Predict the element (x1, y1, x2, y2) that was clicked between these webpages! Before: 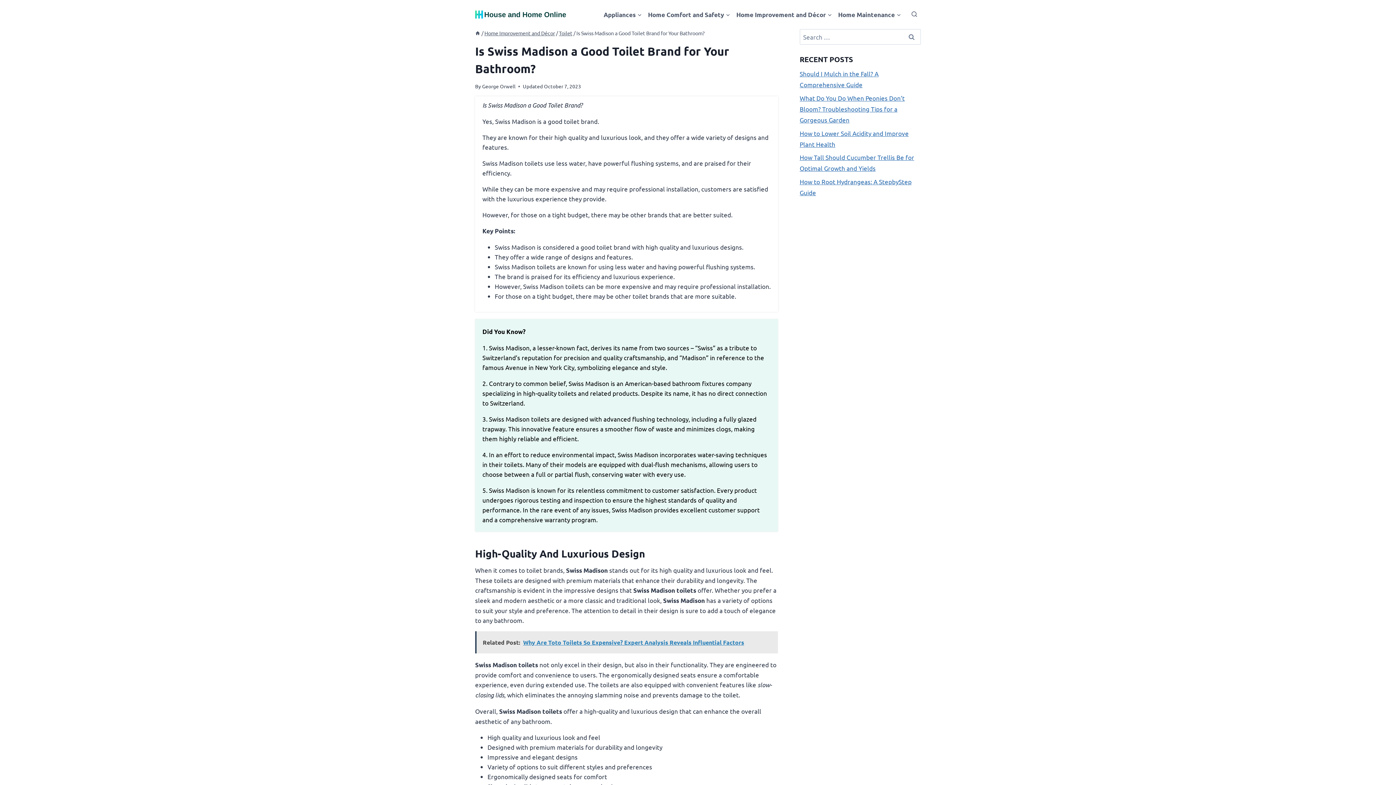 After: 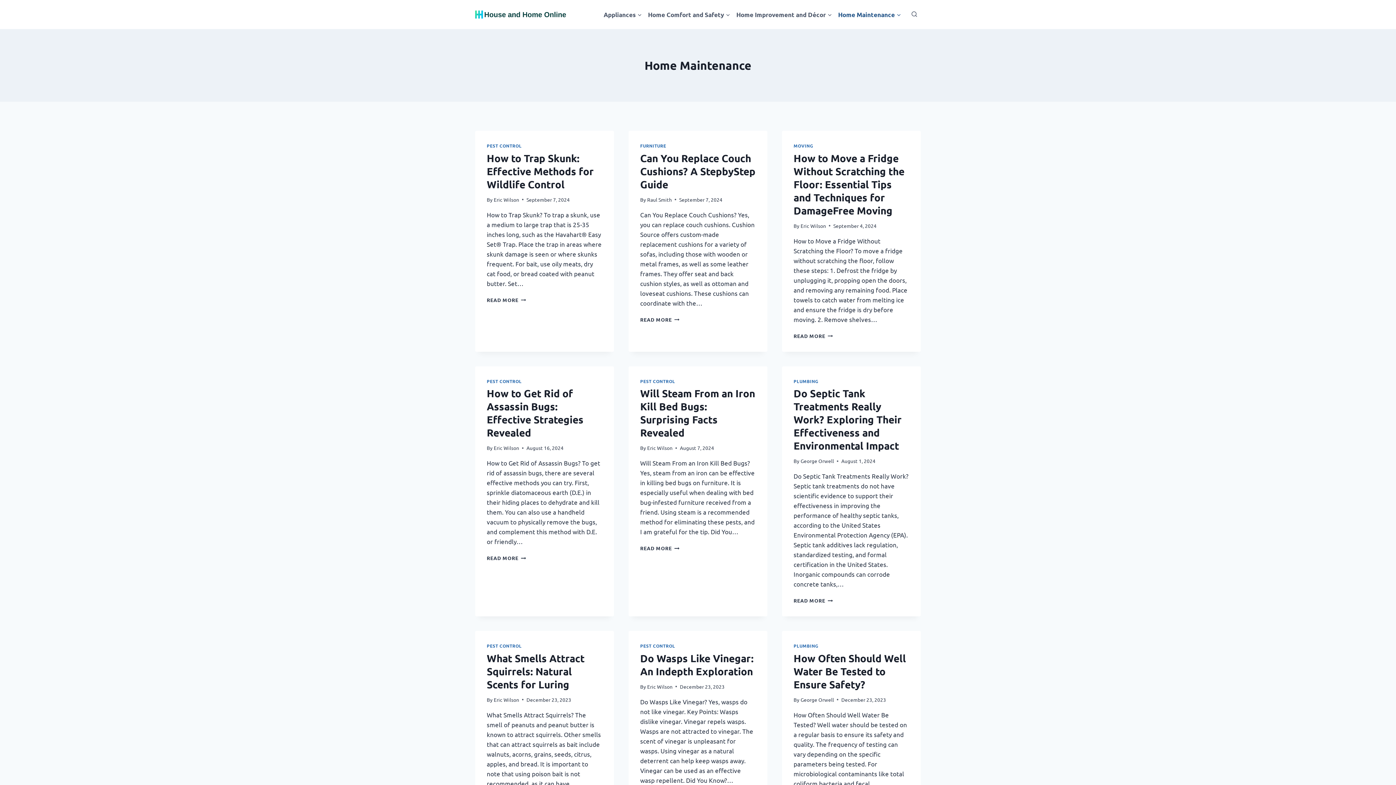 Action: bbox: (835, 5, 904, 23) label: Home Maintenance